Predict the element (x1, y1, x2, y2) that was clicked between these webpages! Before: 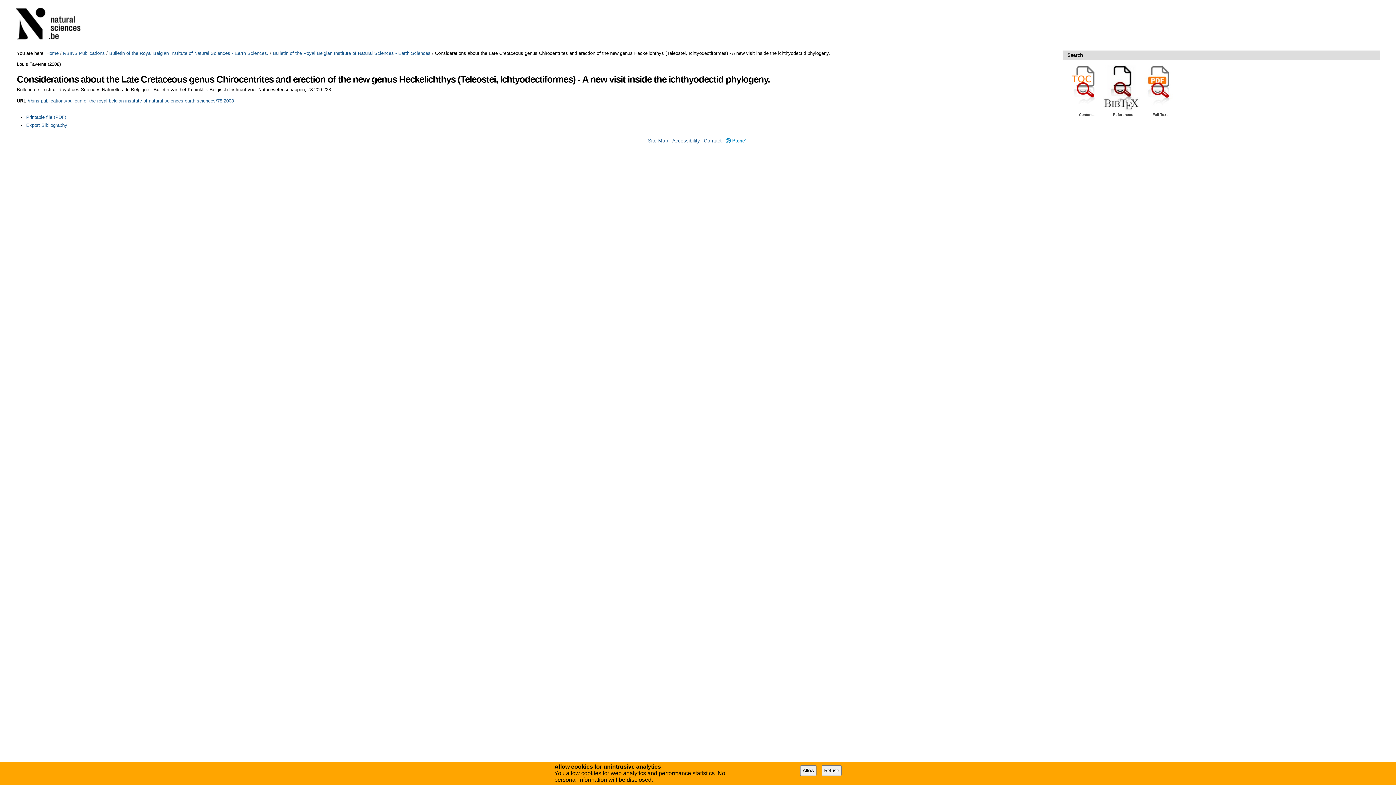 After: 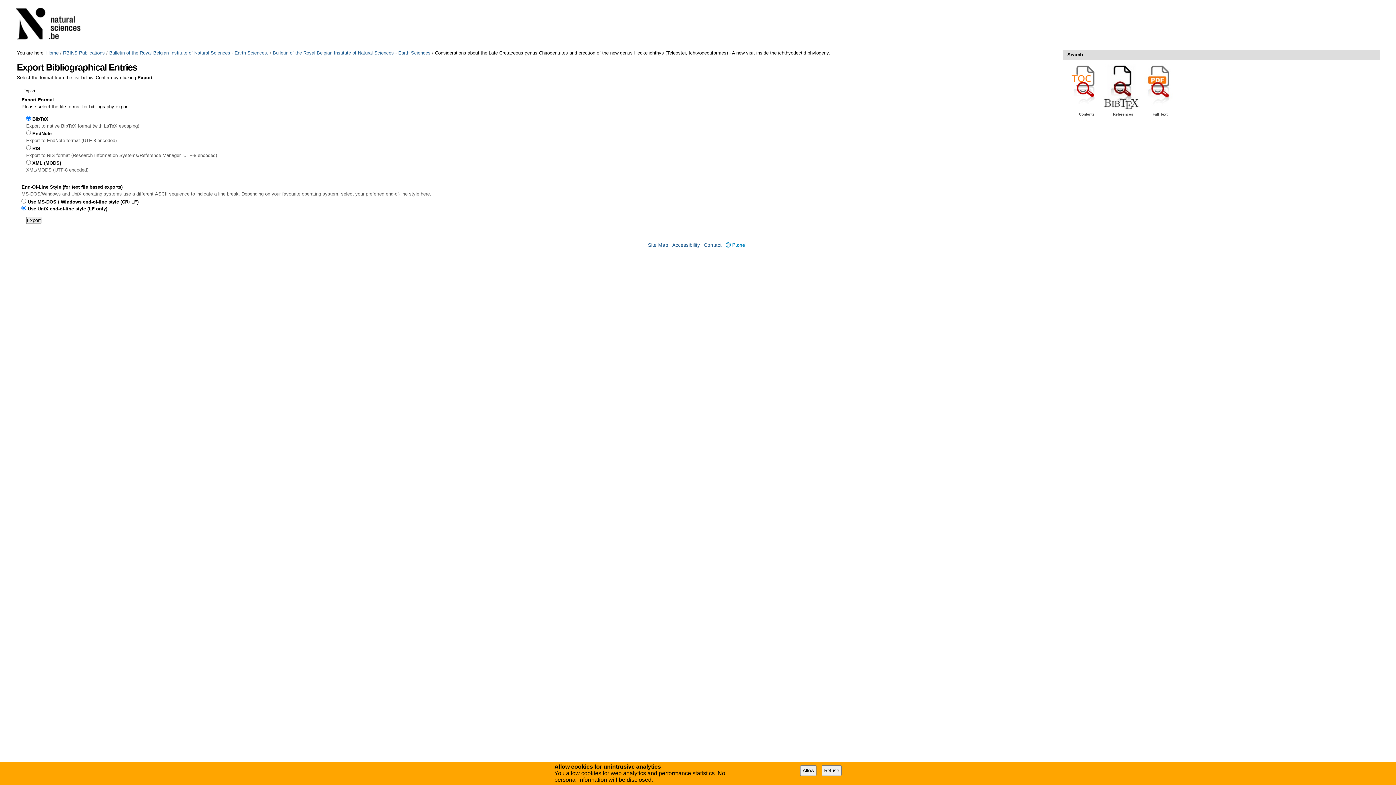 Action: label: Export Bibliography bbox: (26, 122, 67, 128)